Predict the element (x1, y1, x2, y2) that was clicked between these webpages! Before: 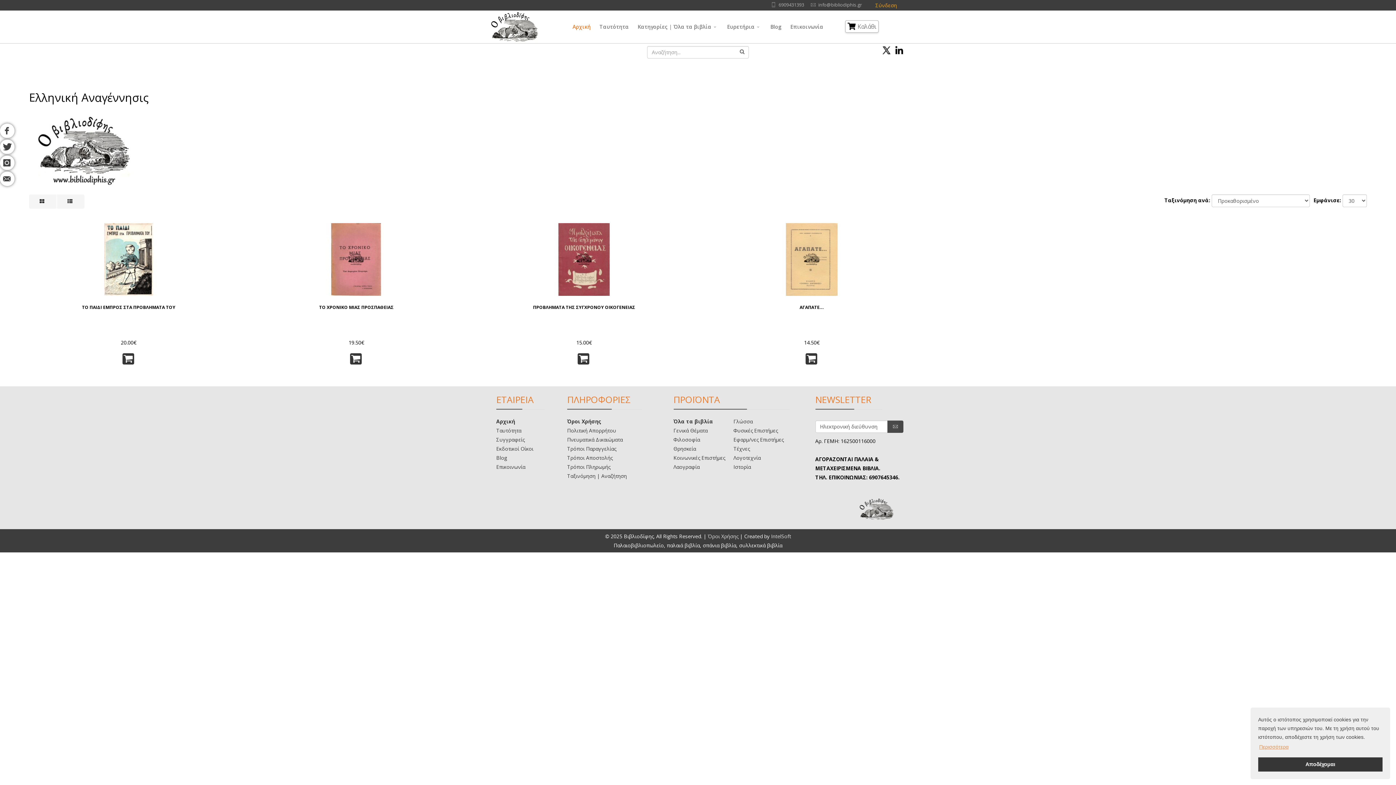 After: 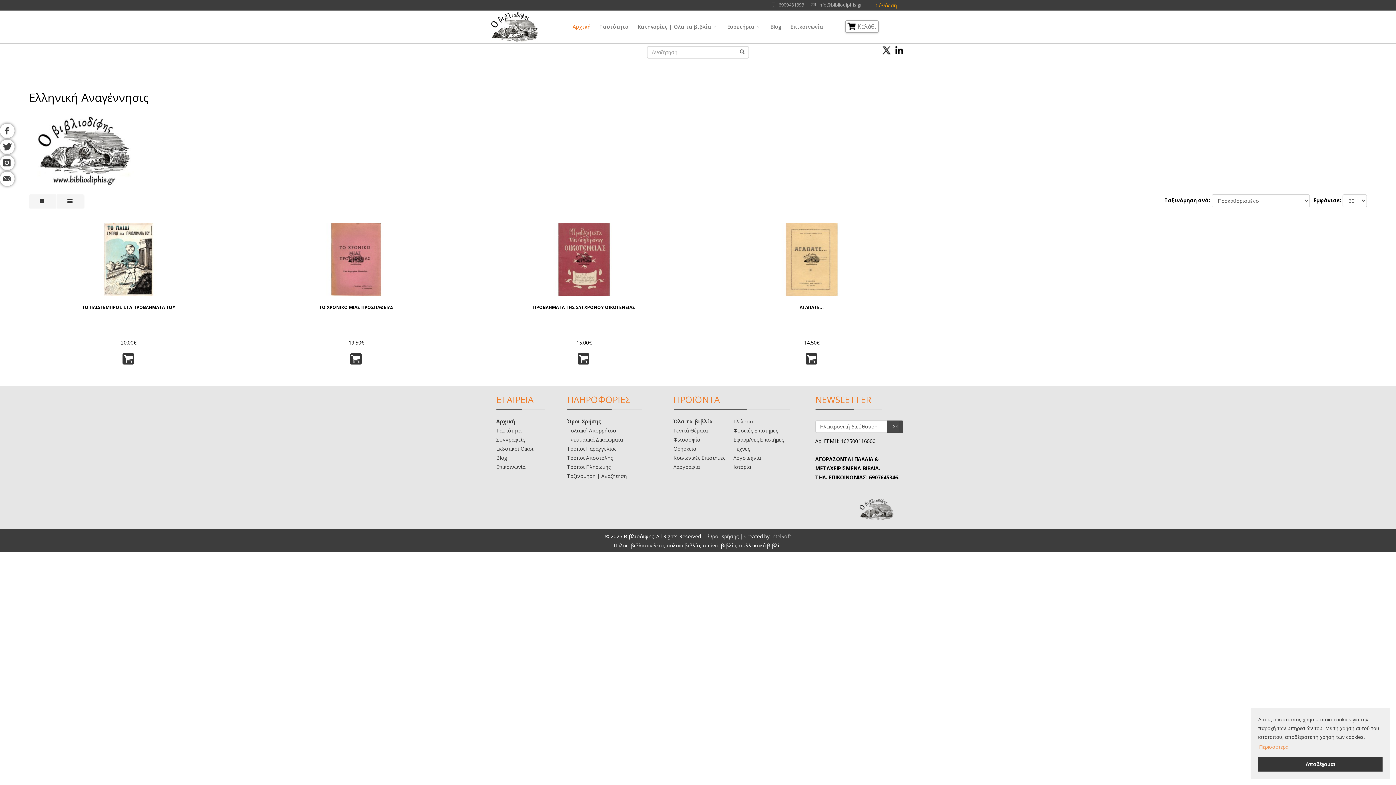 Action: bbox: (0, 171, 14, 186)